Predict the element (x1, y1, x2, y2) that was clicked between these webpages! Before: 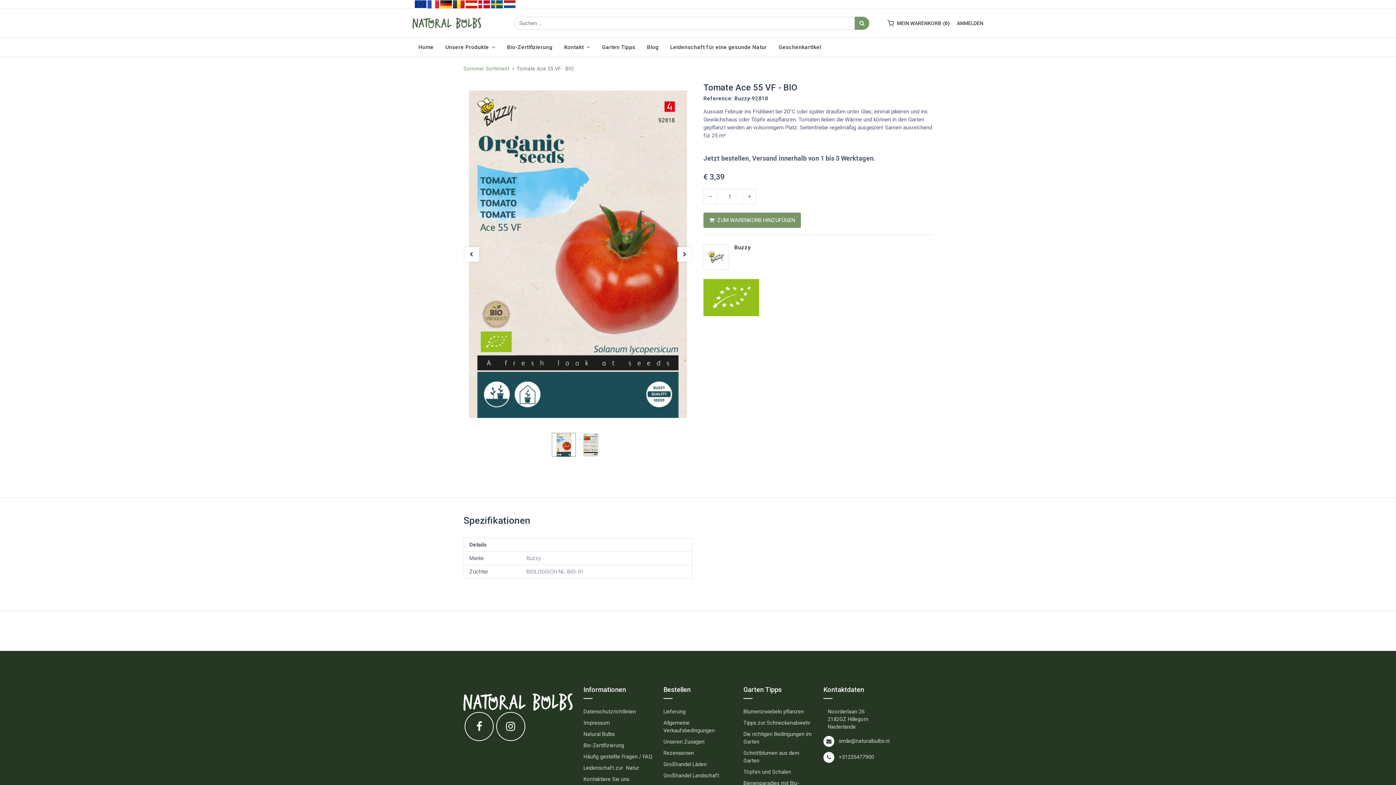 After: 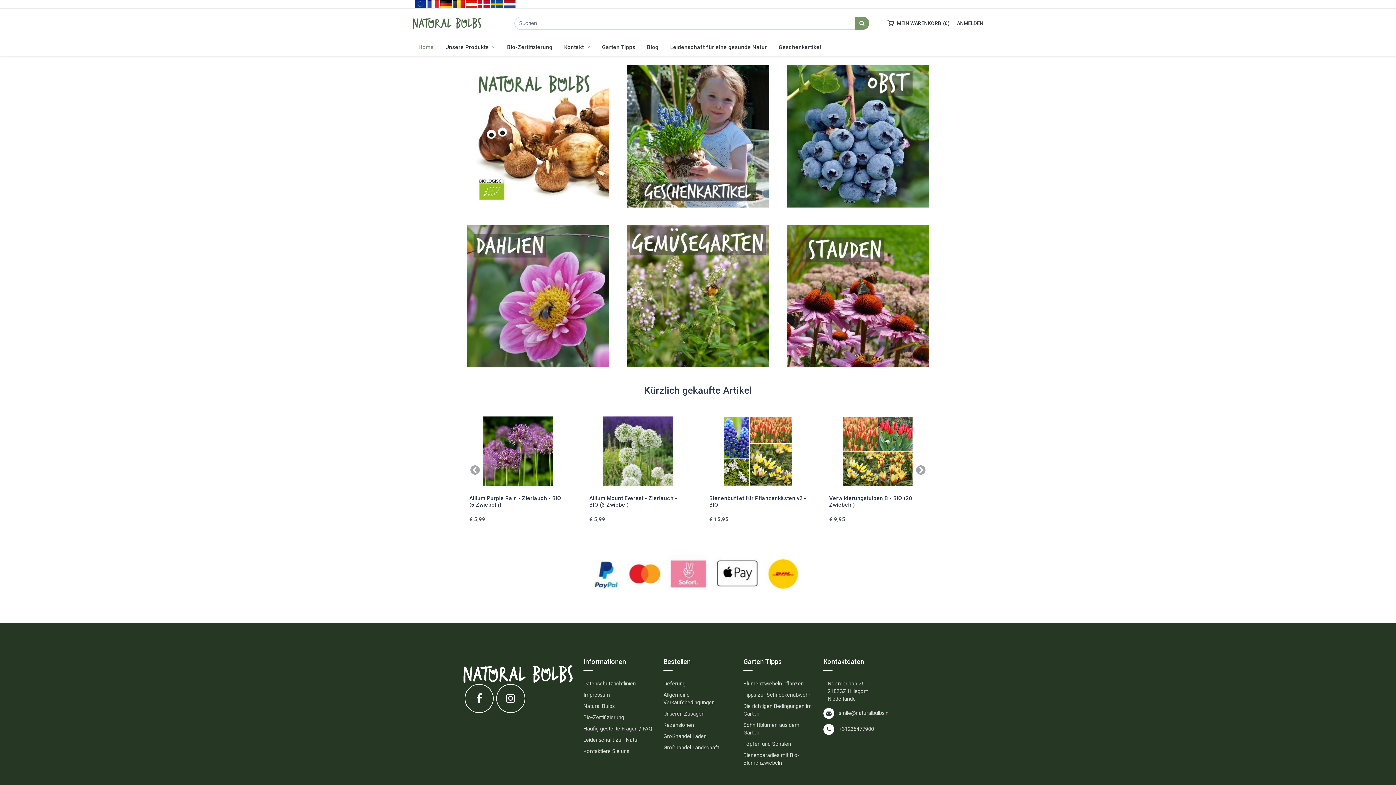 Action: bbox: (440, 1, 452, 6)